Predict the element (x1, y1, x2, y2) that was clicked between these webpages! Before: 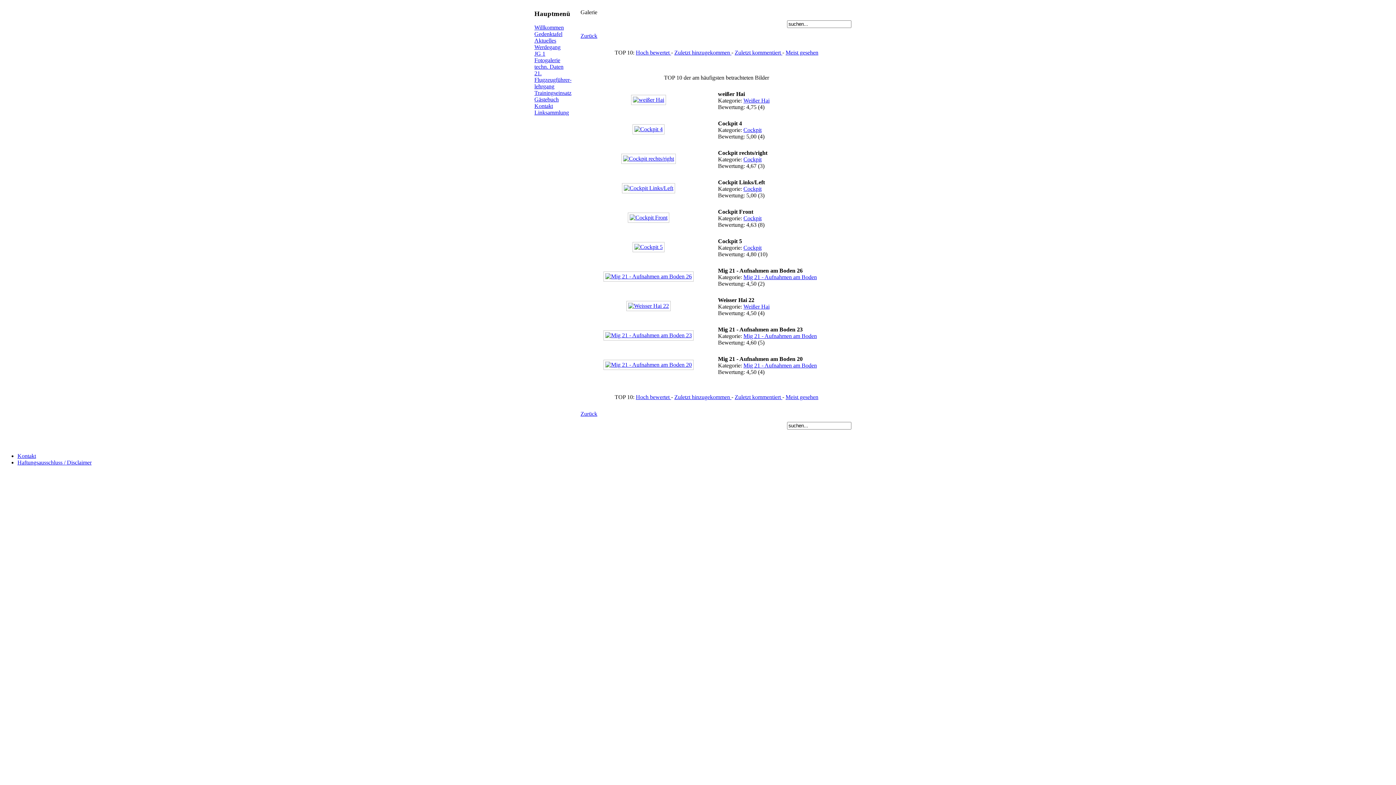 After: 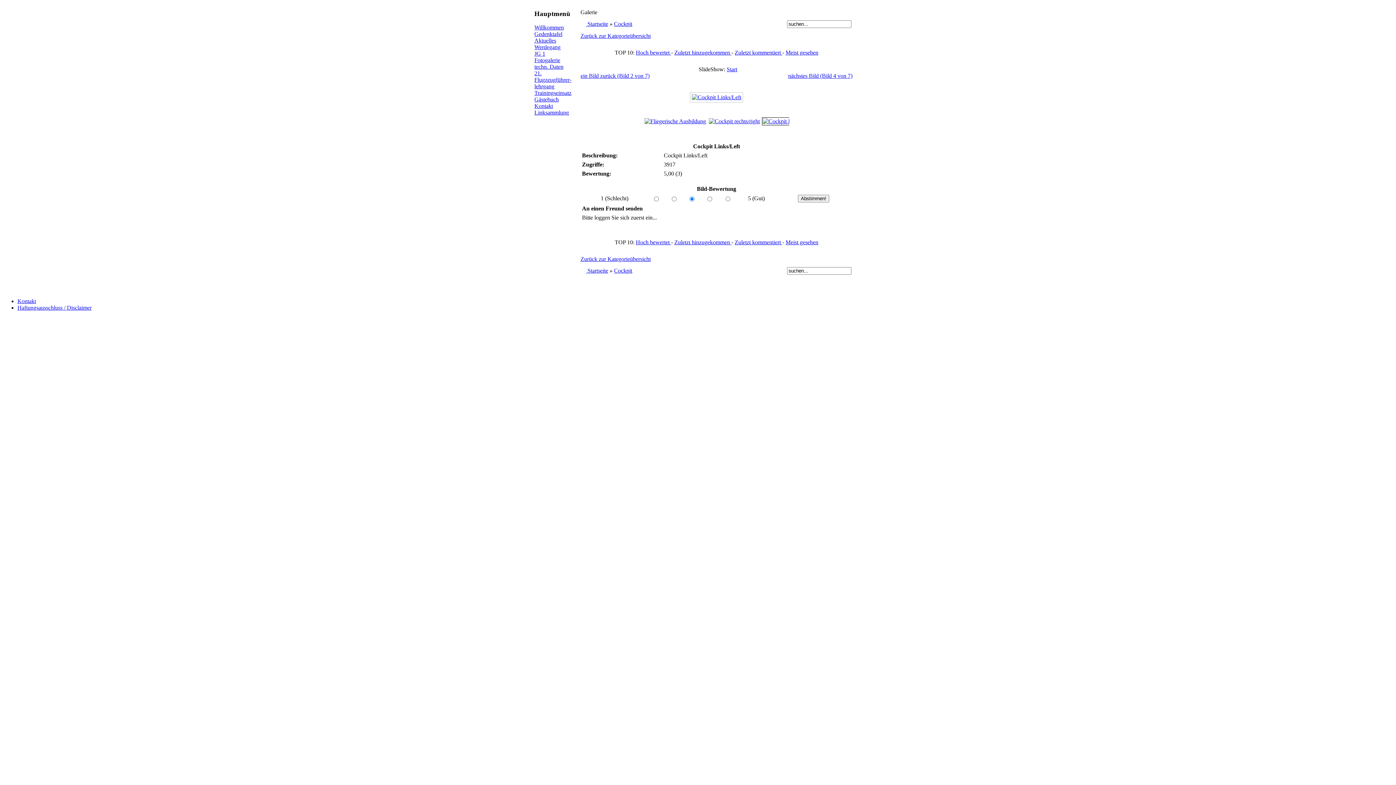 Action: bbox: (622, 185, 675, 191)